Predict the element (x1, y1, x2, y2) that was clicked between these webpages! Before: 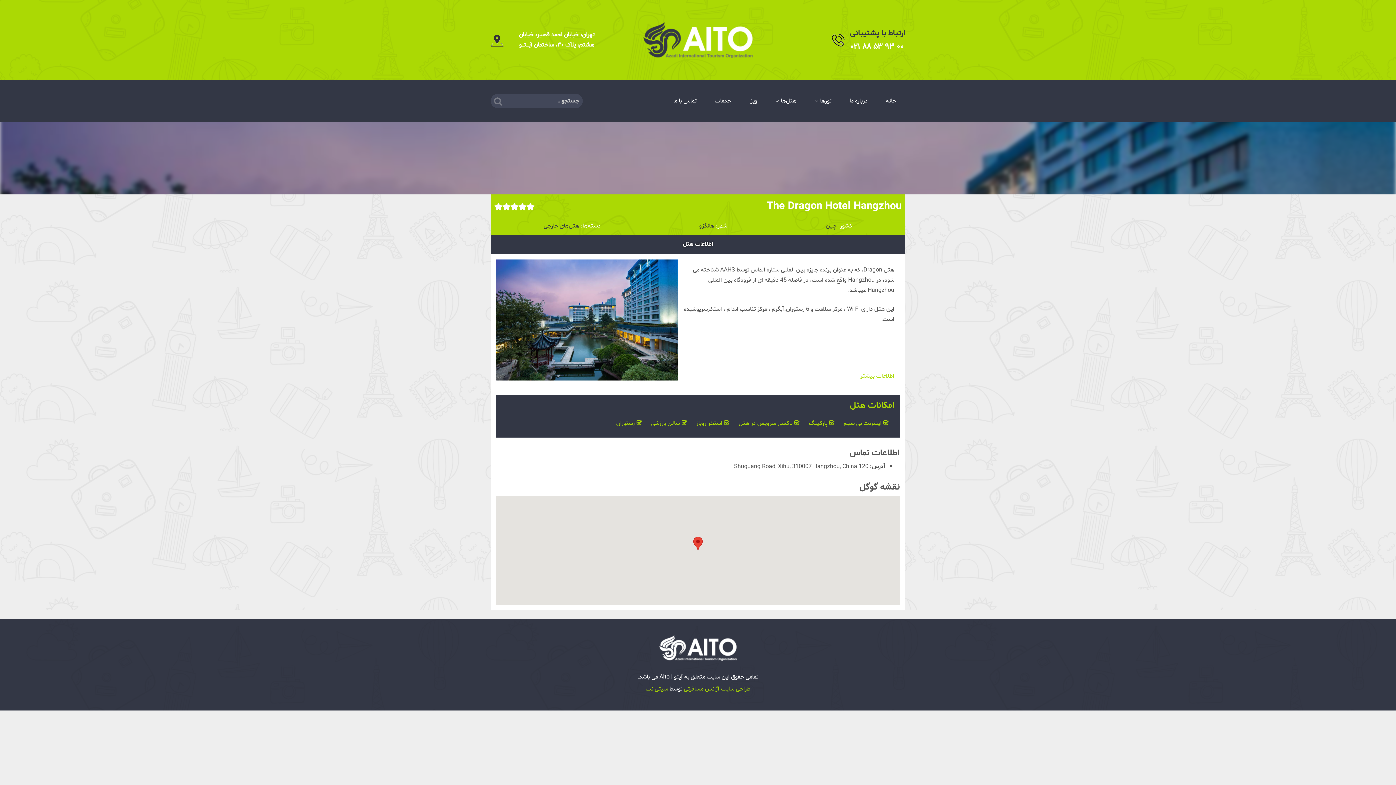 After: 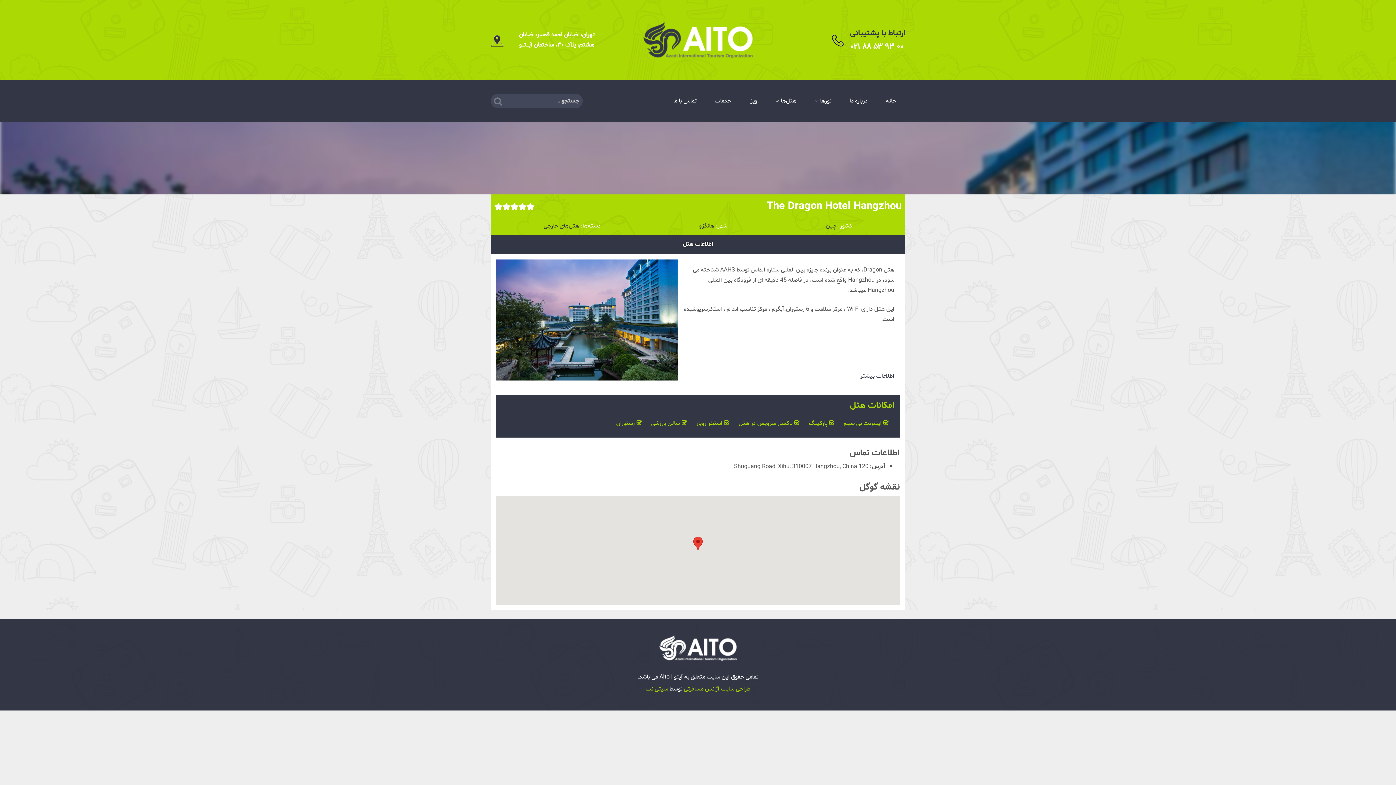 Action: bbox: (860, 371, 894, 381) label: اطلاعات بیشتر